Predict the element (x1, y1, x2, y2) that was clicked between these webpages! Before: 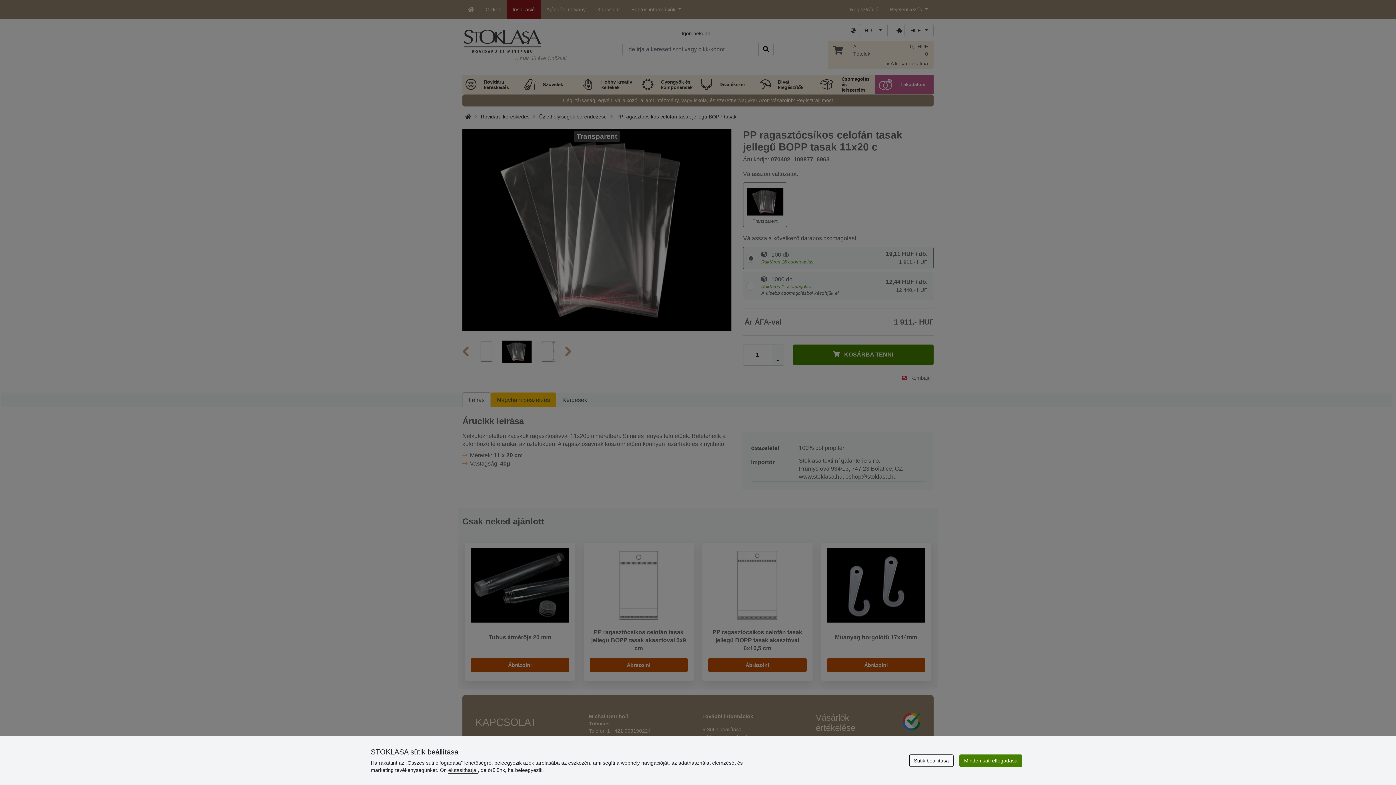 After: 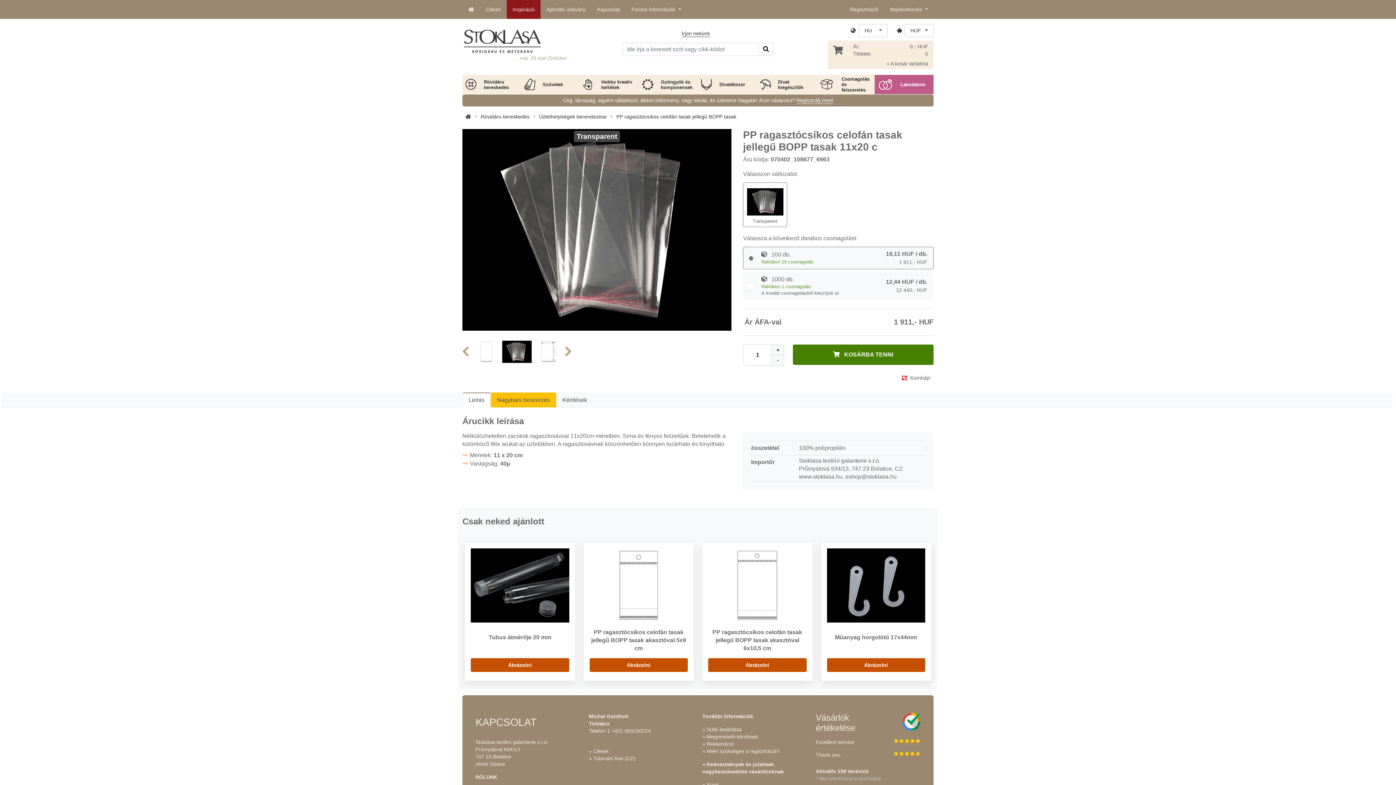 Action: label: Minden süti elfogadása bbox: (959, 754, 1022, 767)